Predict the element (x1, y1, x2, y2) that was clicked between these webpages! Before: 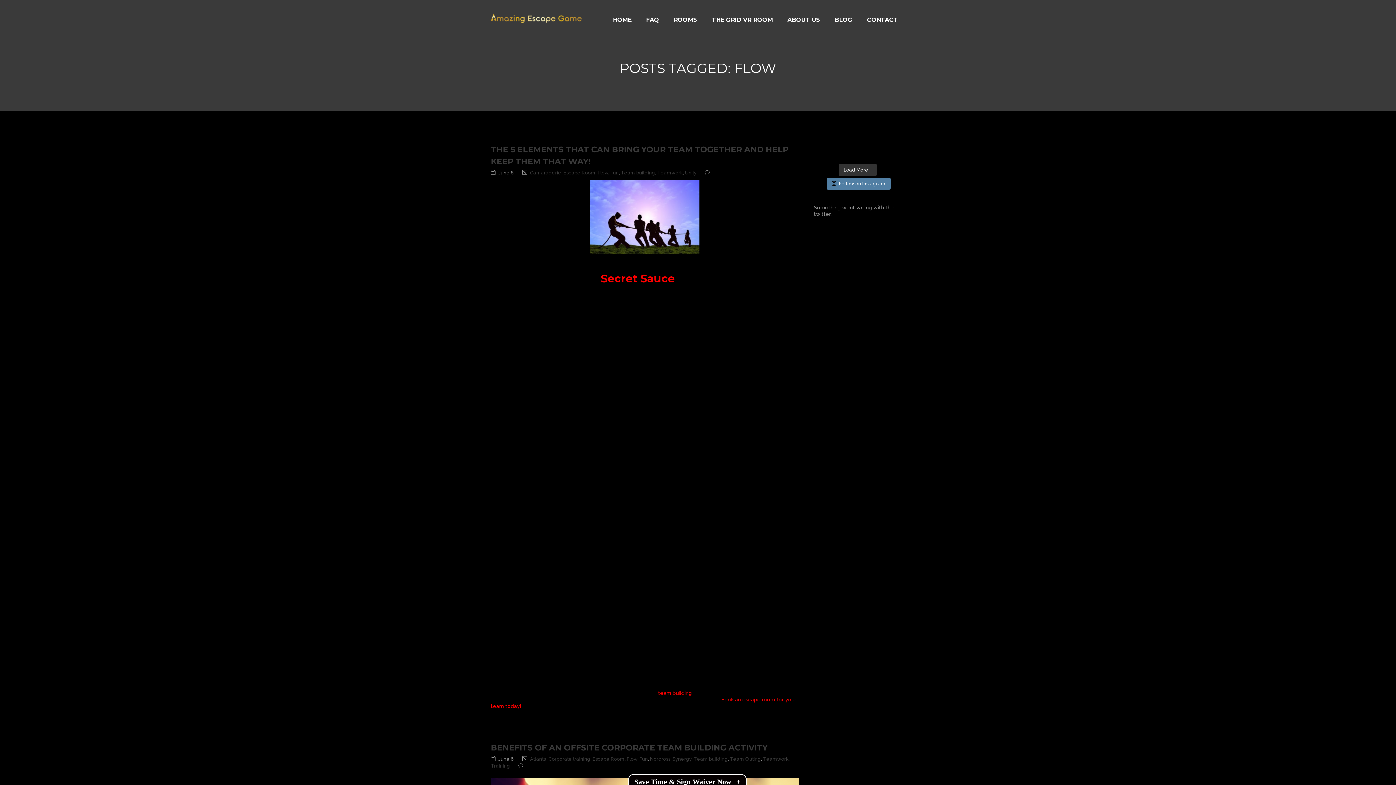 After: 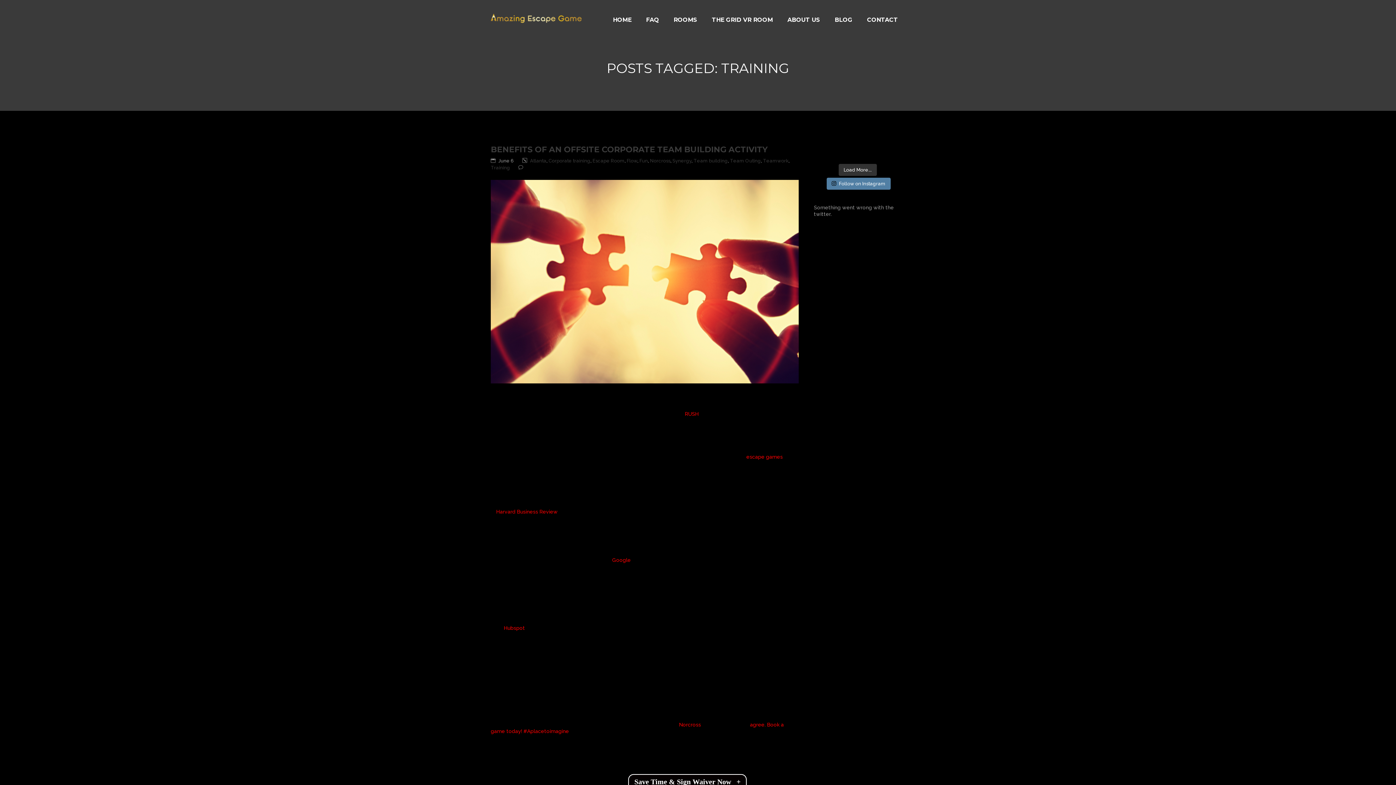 Action: label: Training bbox: (490, 763, 510, 769)